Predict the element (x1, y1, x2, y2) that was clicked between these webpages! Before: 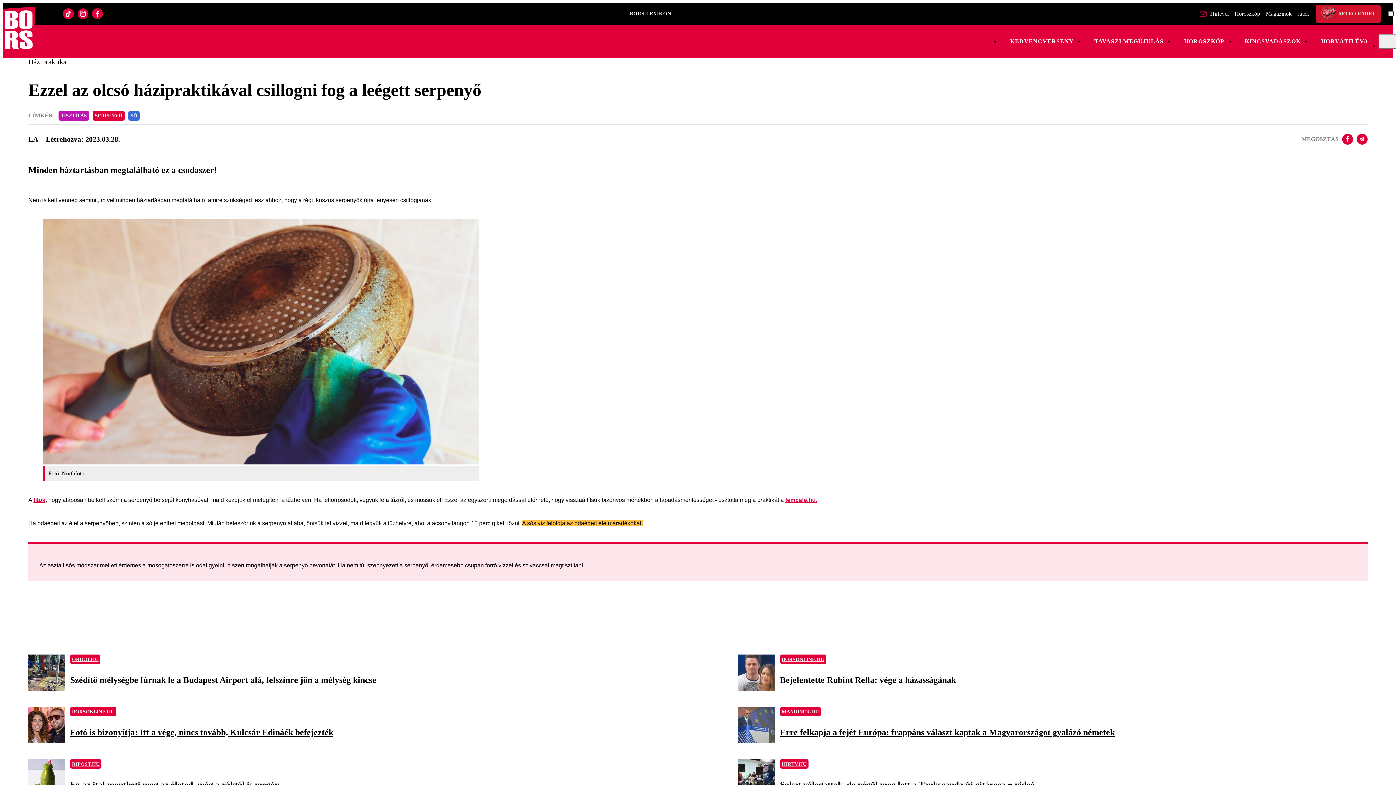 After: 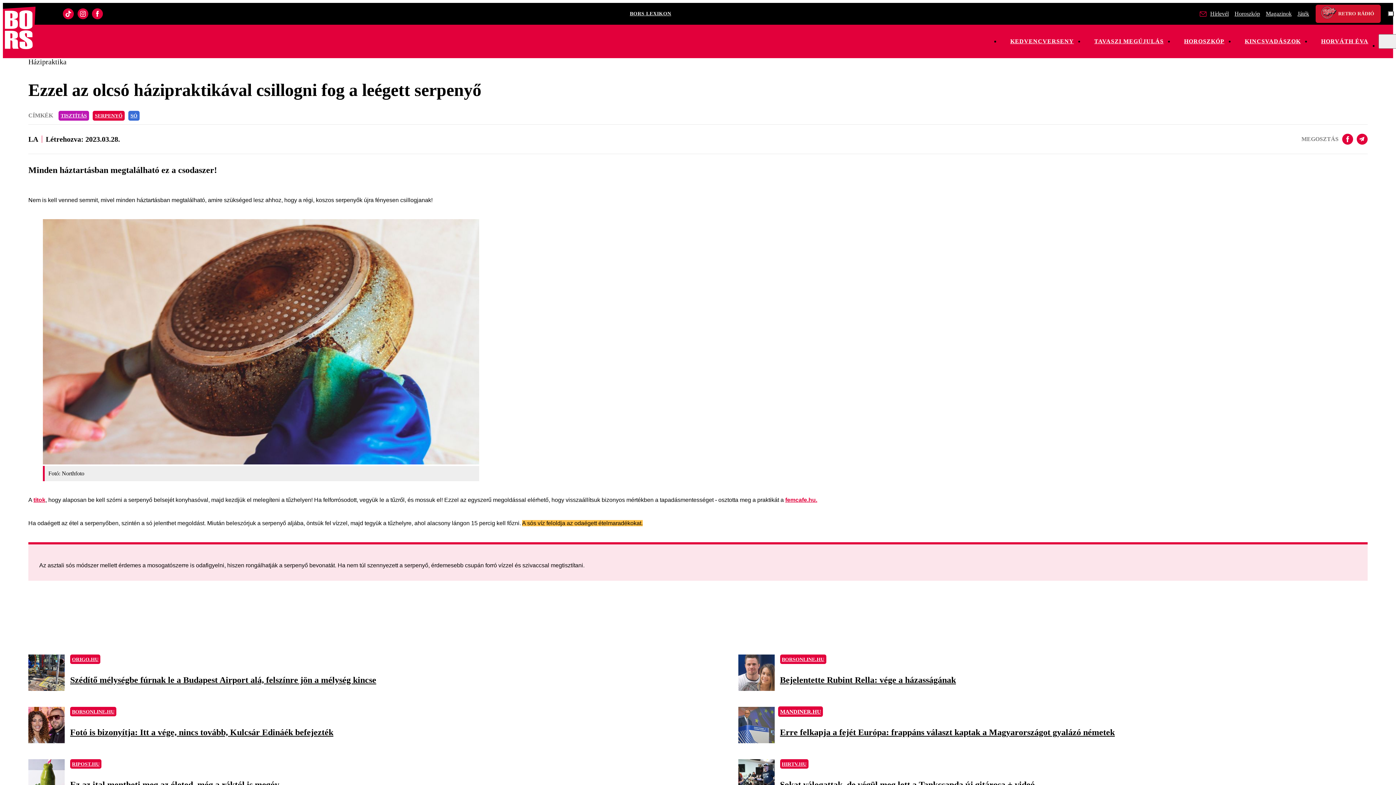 Action: bbox: (780, 707, 820, 716) label: MANDINER.HU